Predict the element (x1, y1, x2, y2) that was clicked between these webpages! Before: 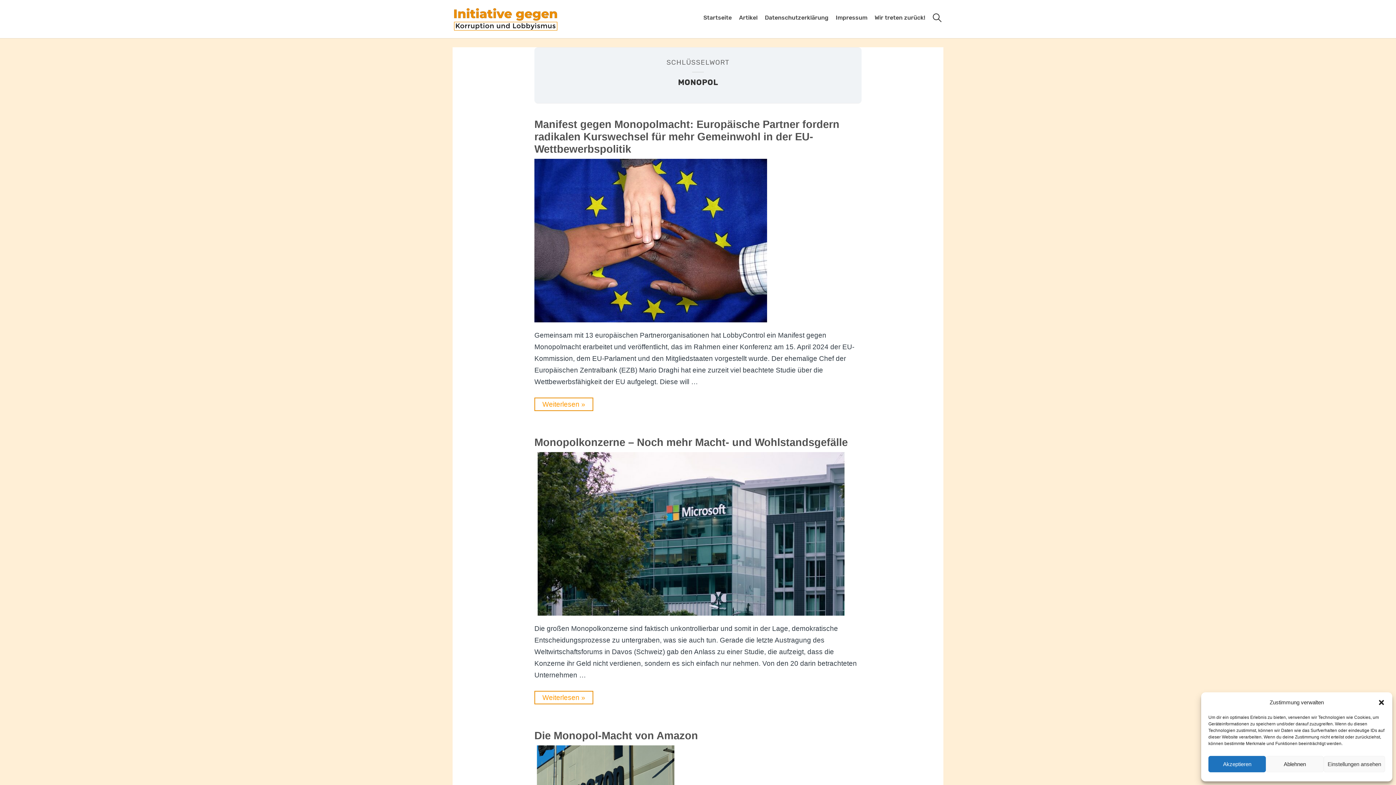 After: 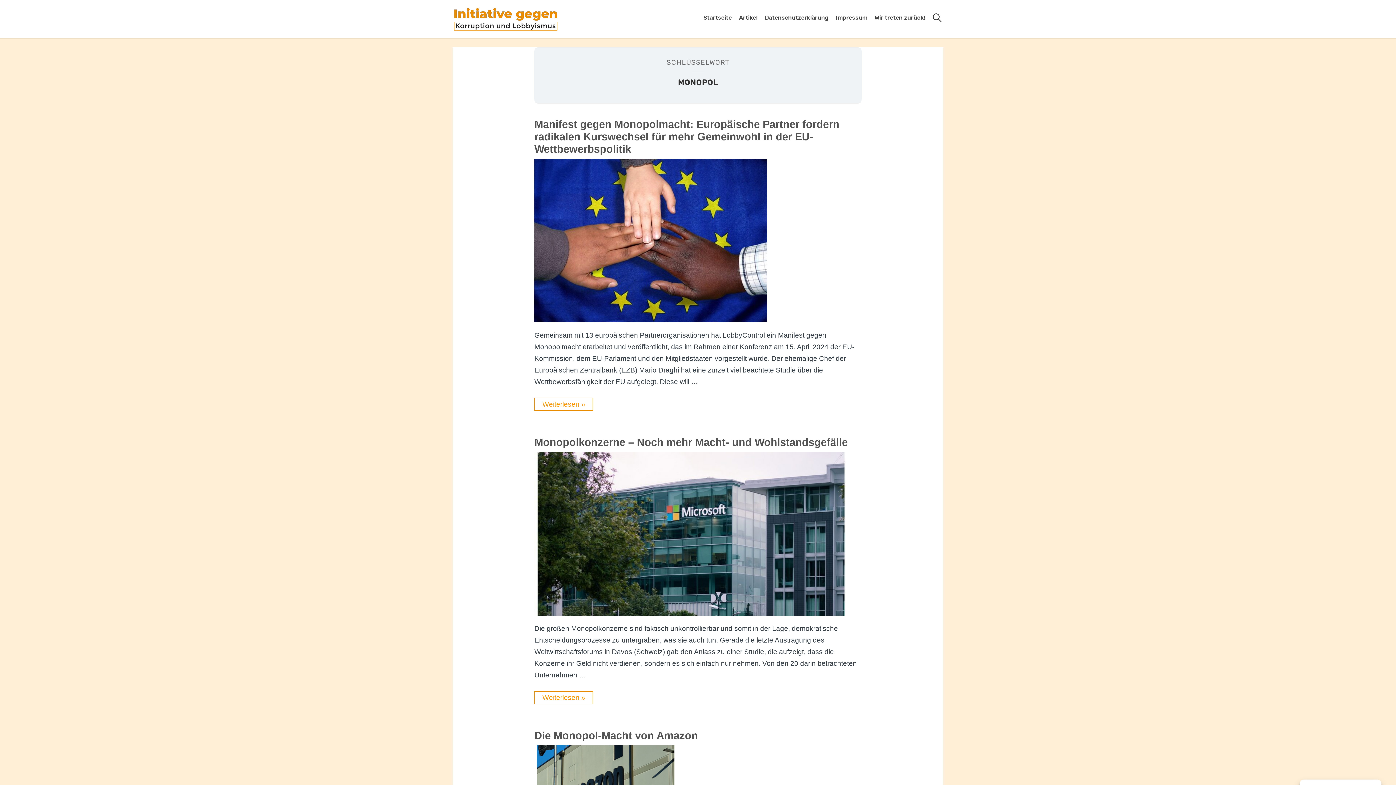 Action: bbox: (1208, 756, 1266, 772) label: Akzeptieren